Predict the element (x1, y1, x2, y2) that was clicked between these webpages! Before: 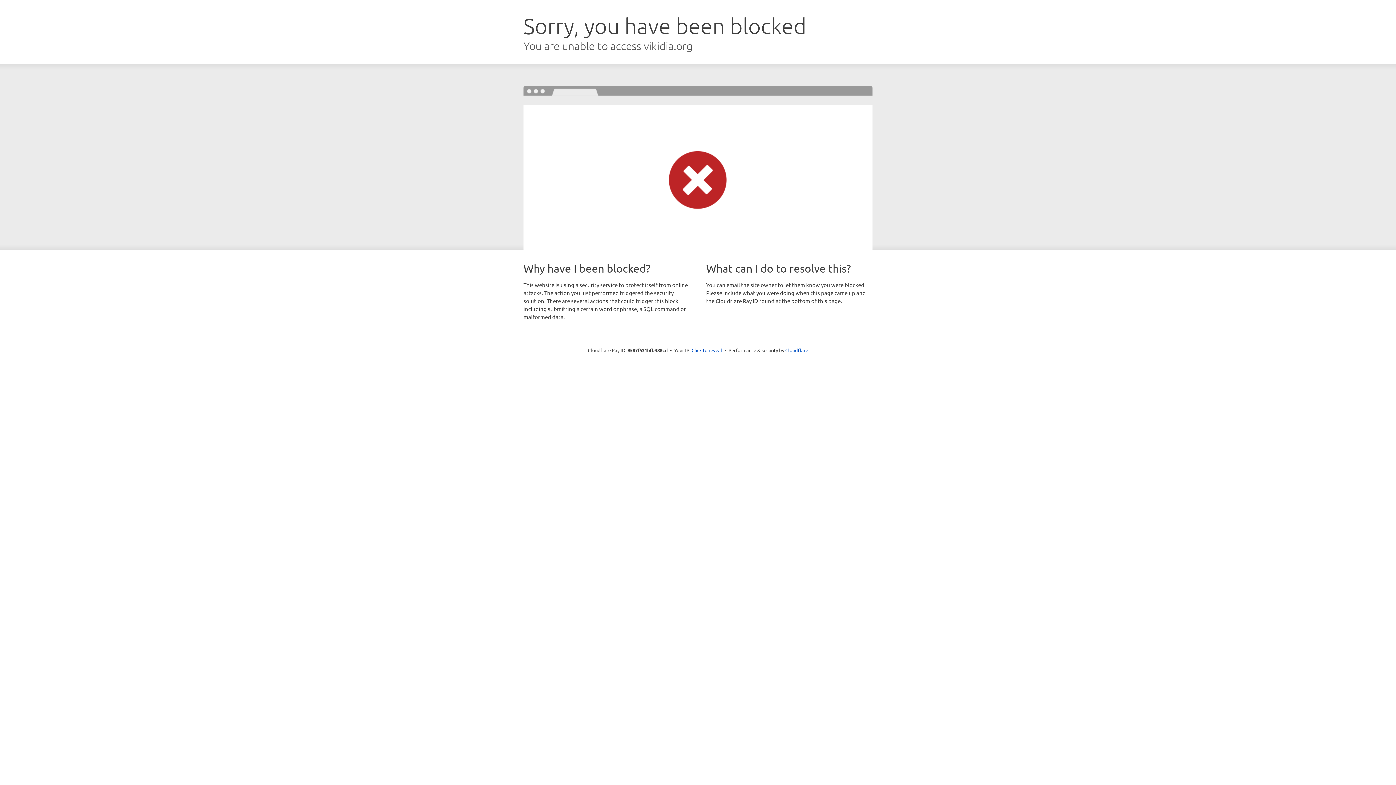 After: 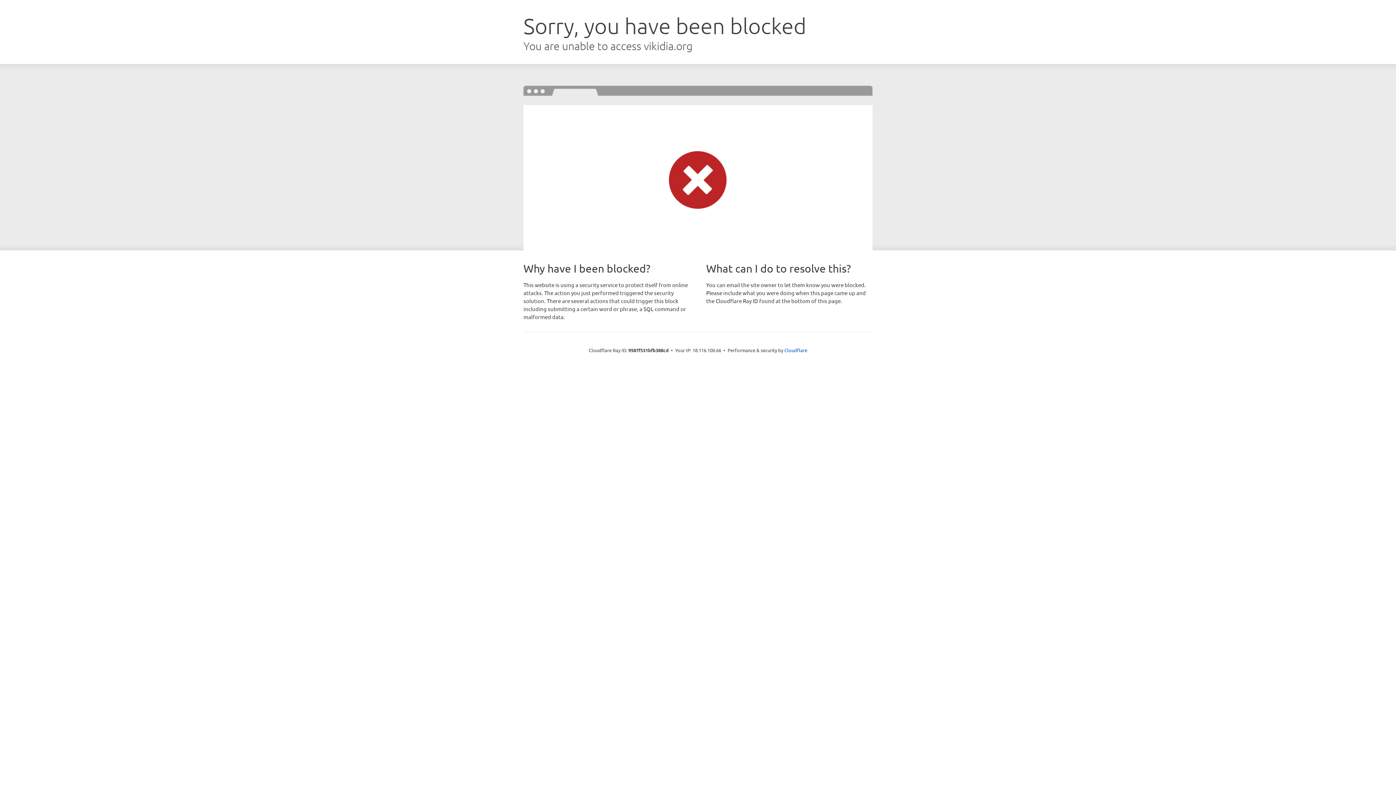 Action: bbox: (691, 346, 722, 353) label: Click to reveal